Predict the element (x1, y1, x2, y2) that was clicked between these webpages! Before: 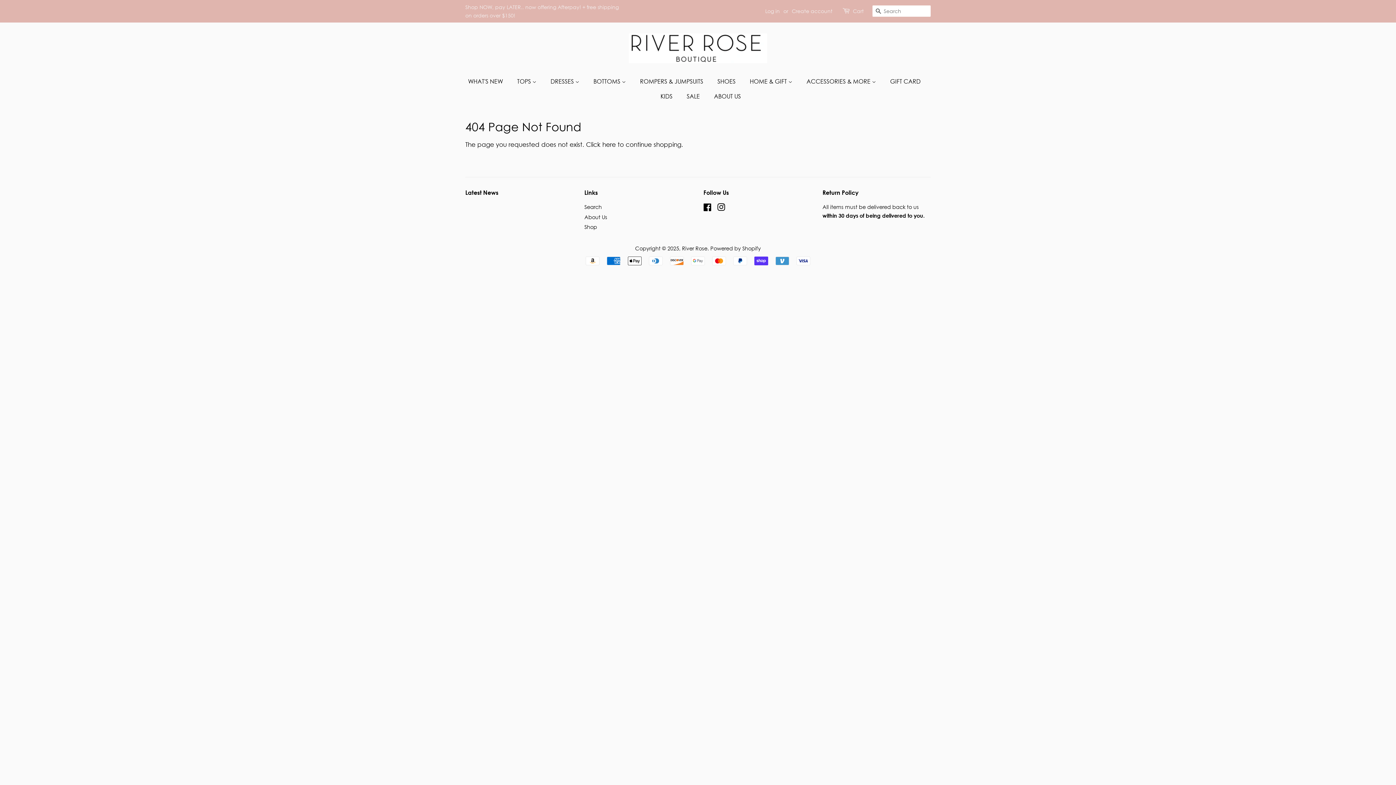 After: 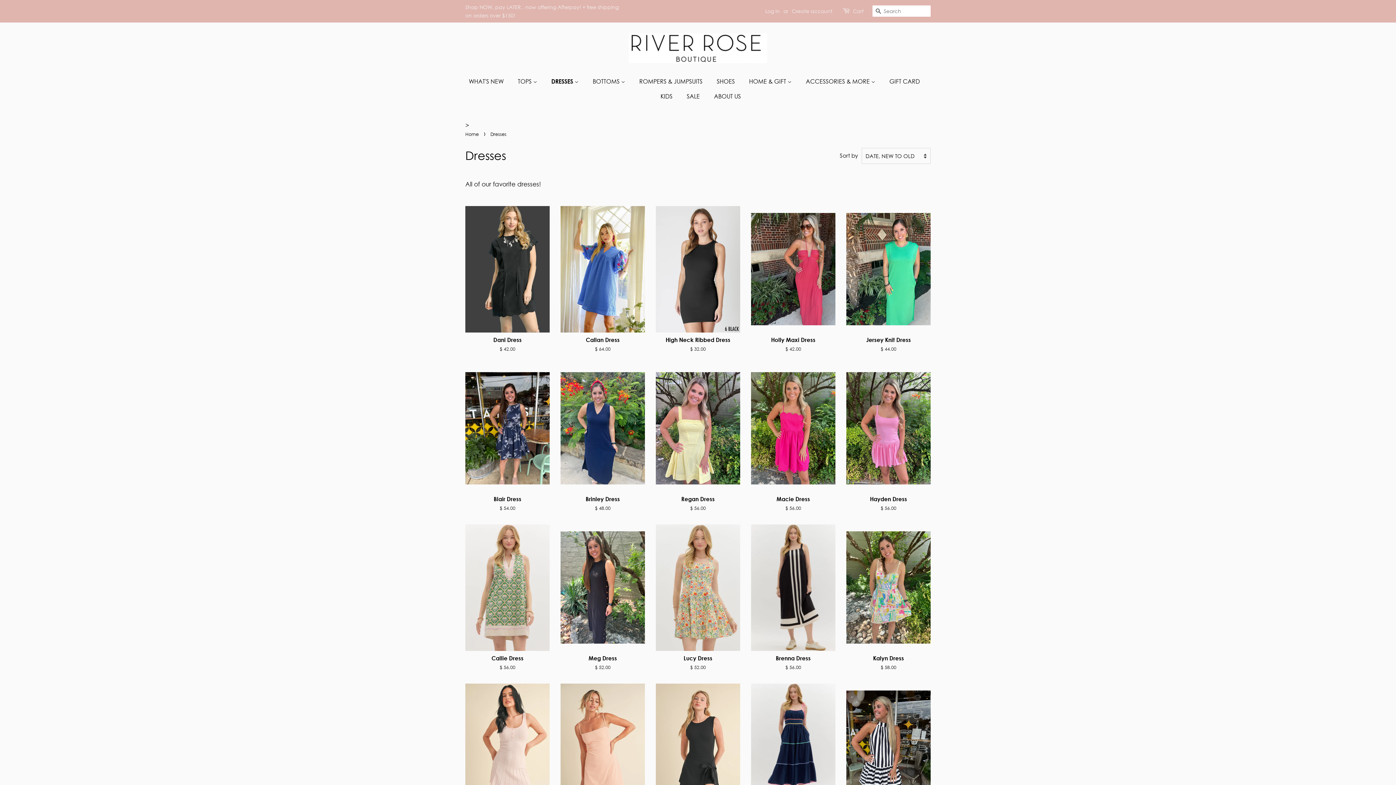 Action: bbox: (545, 74, 586, 89) label: DRESSES 